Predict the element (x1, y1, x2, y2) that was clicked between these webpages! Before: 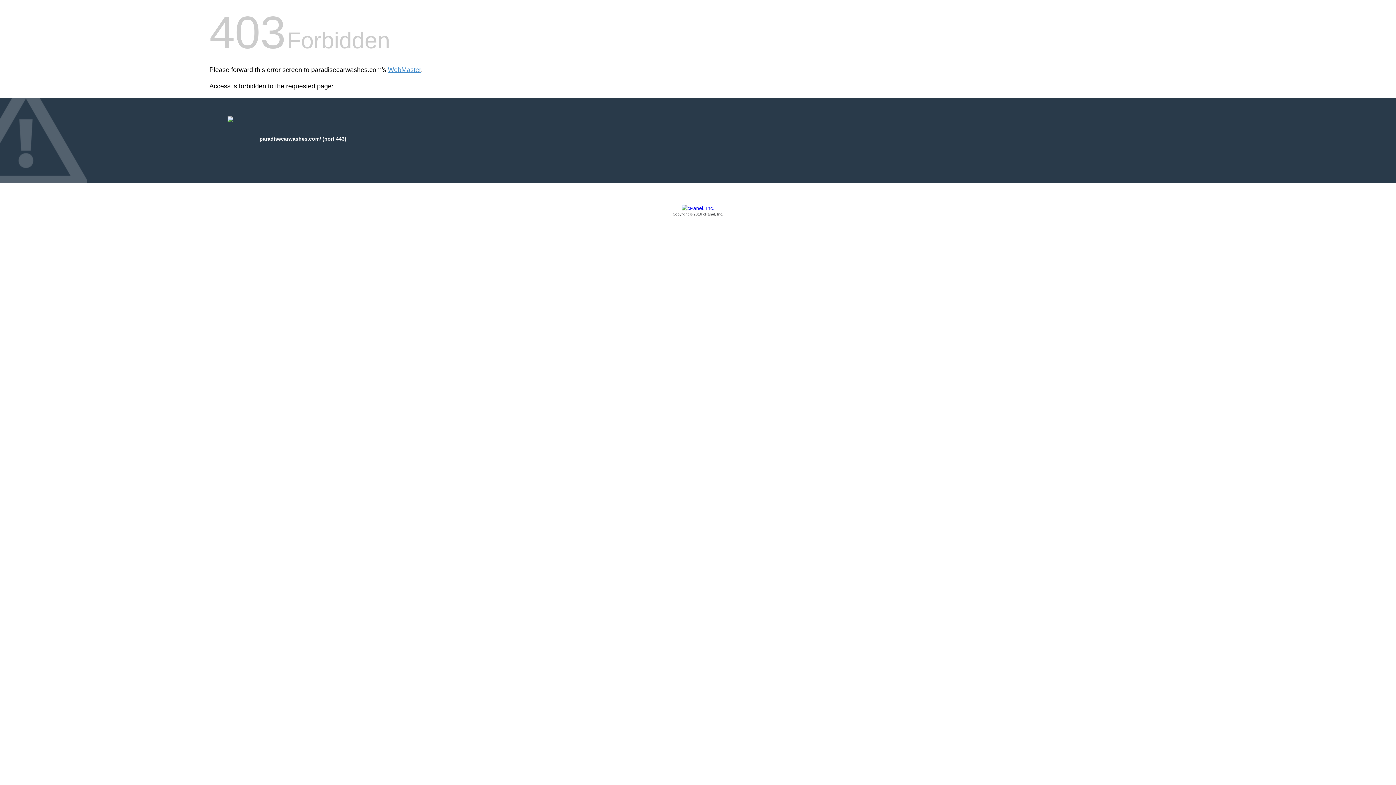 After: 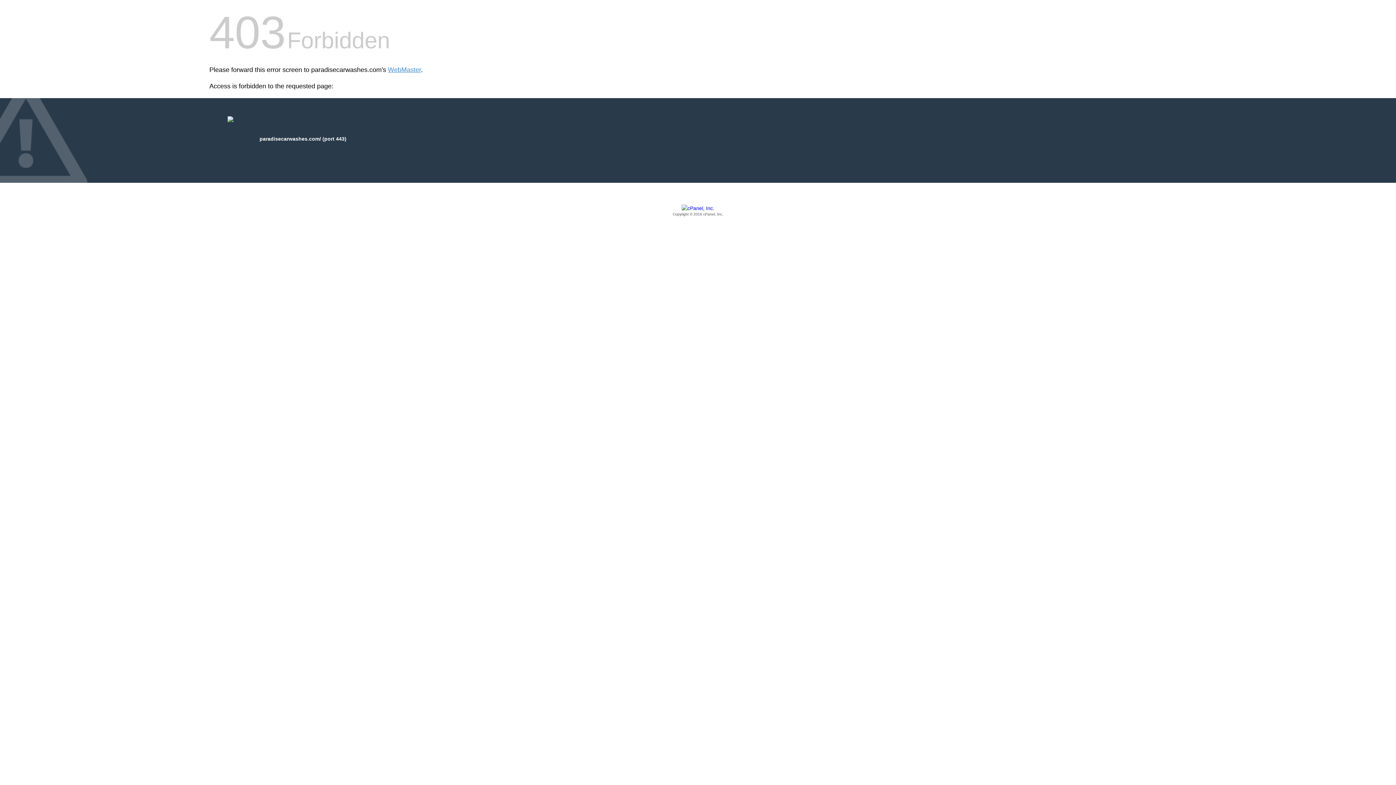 Action: bbox: (209, 205, 1186, 217) label: Copyright © 2016 cPanel, Inc.